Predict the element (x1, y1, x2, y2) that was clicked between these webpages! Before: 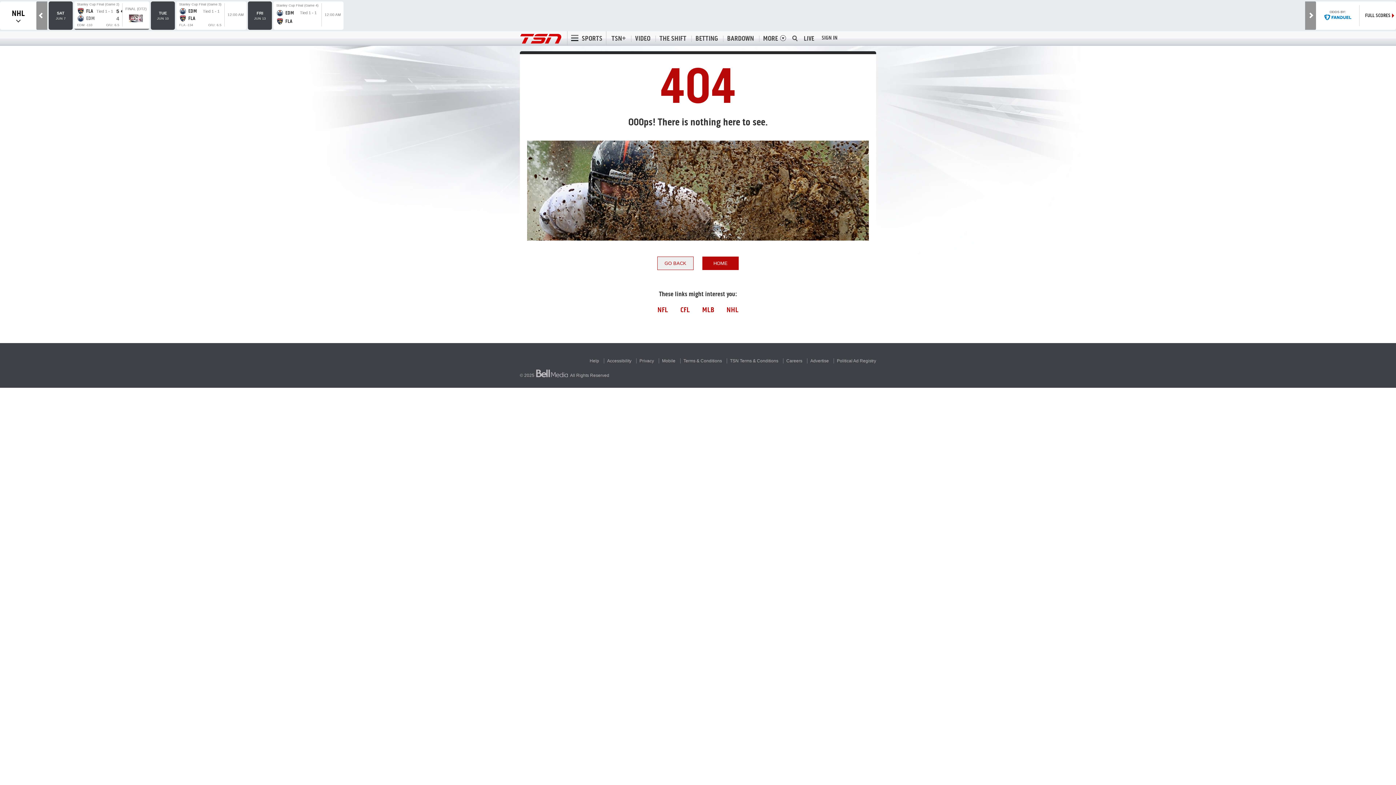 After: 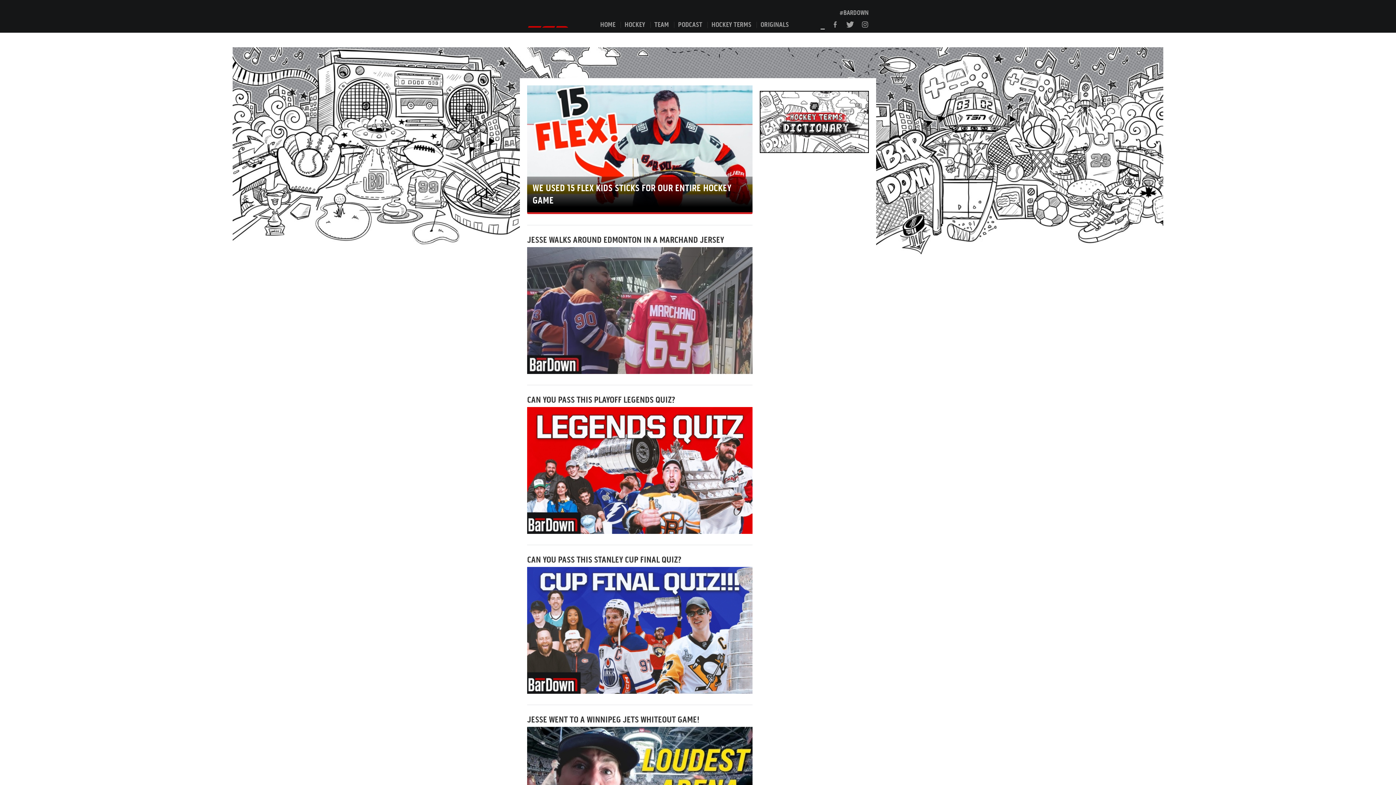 Action: label: BARDOWN bbox: (723, 35, 757, 41)